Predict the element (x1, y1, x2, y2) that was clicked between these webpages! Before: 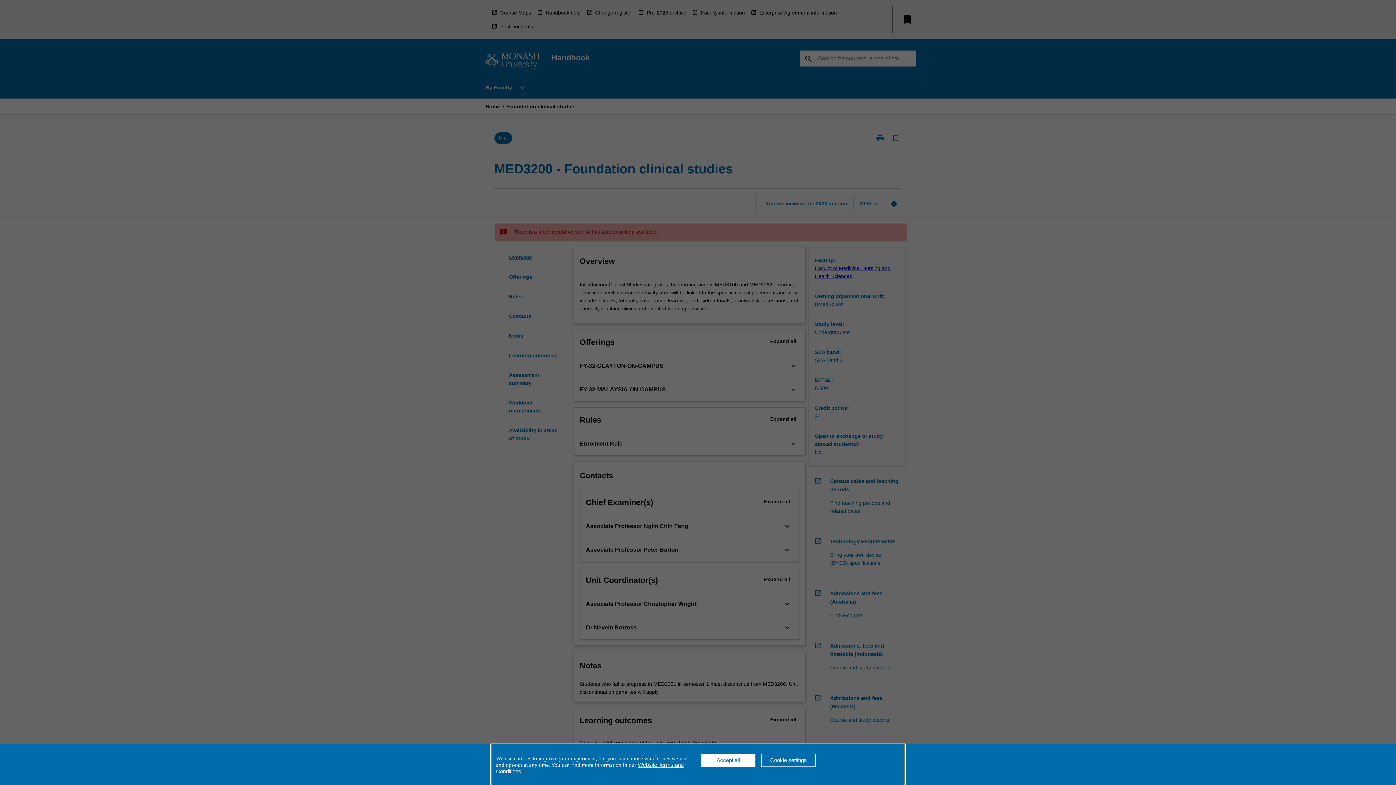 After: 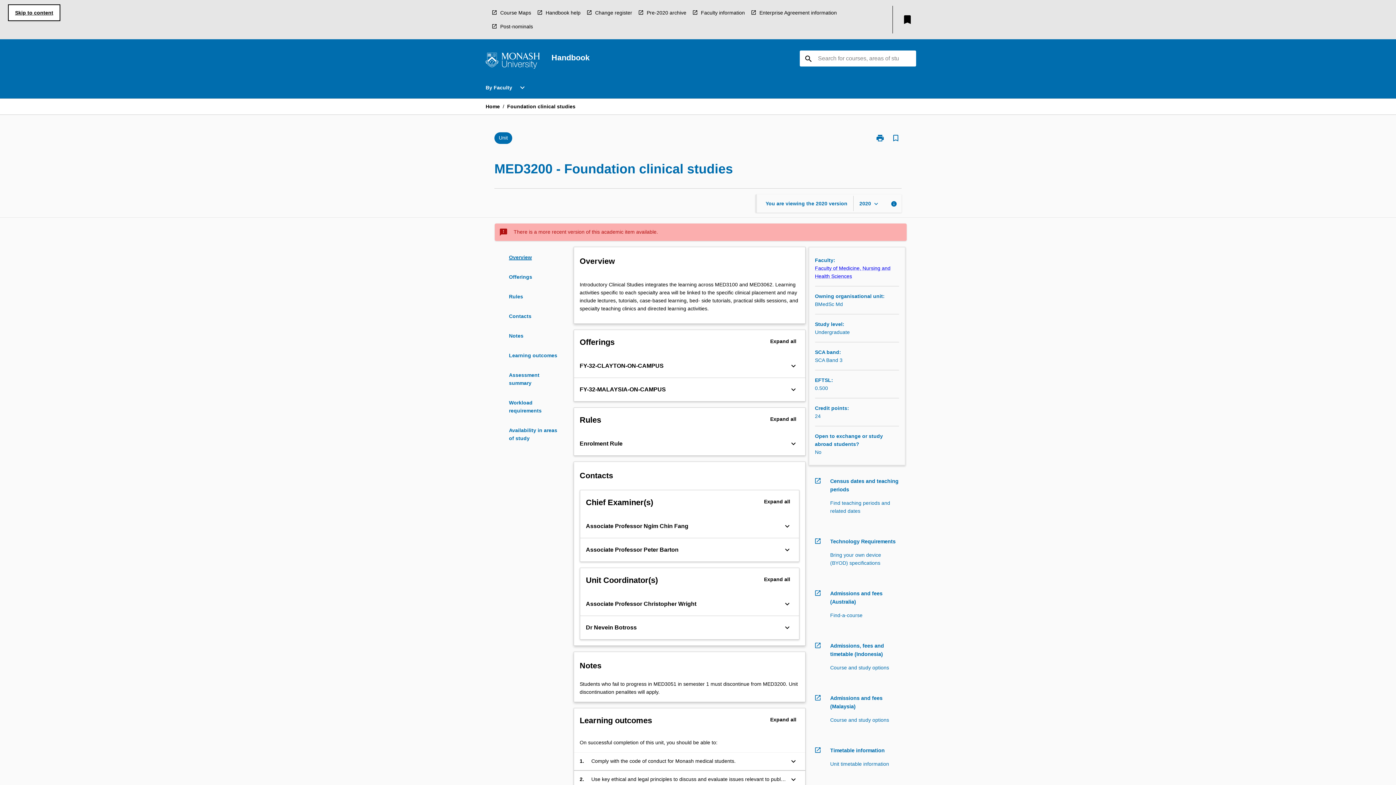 Action: label: Accept all bbox: (701, 754, 755, 767)